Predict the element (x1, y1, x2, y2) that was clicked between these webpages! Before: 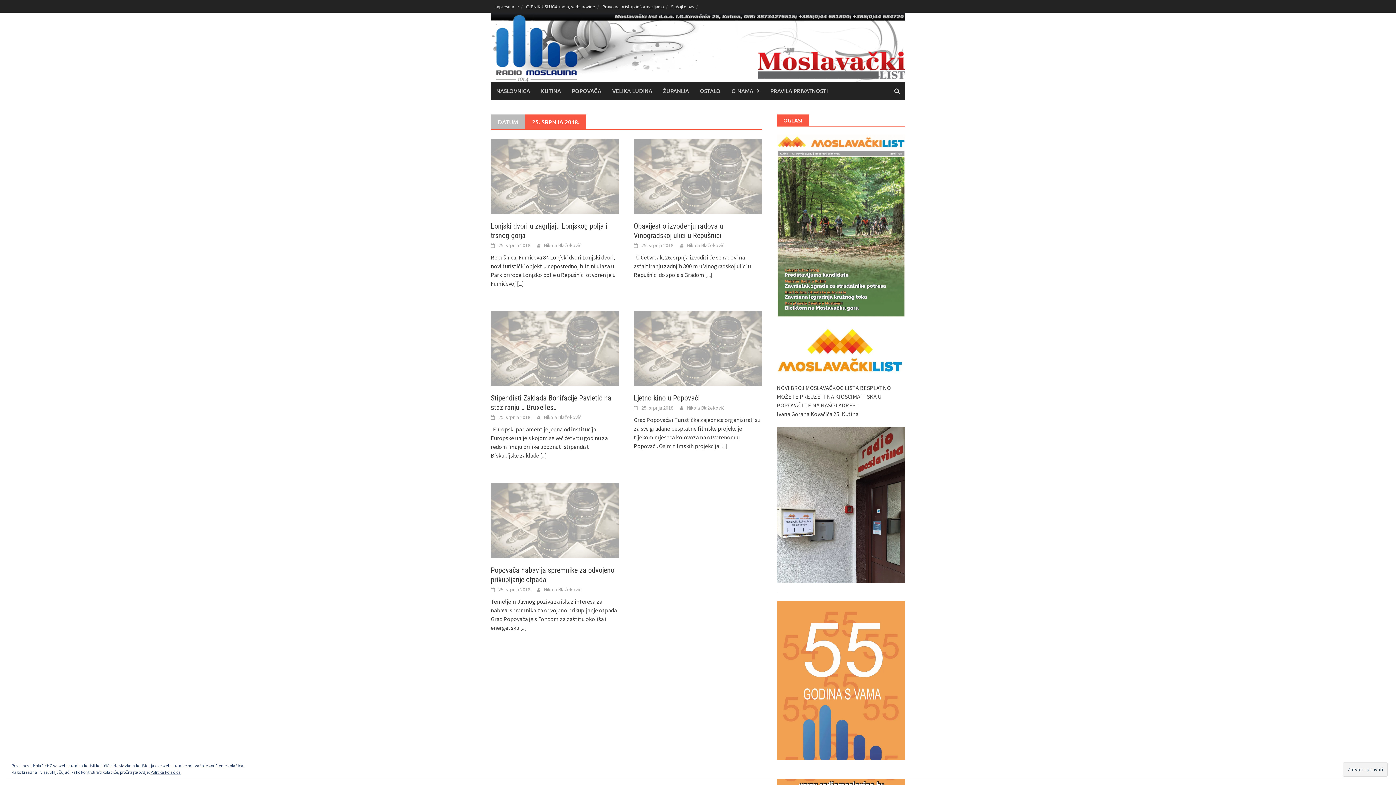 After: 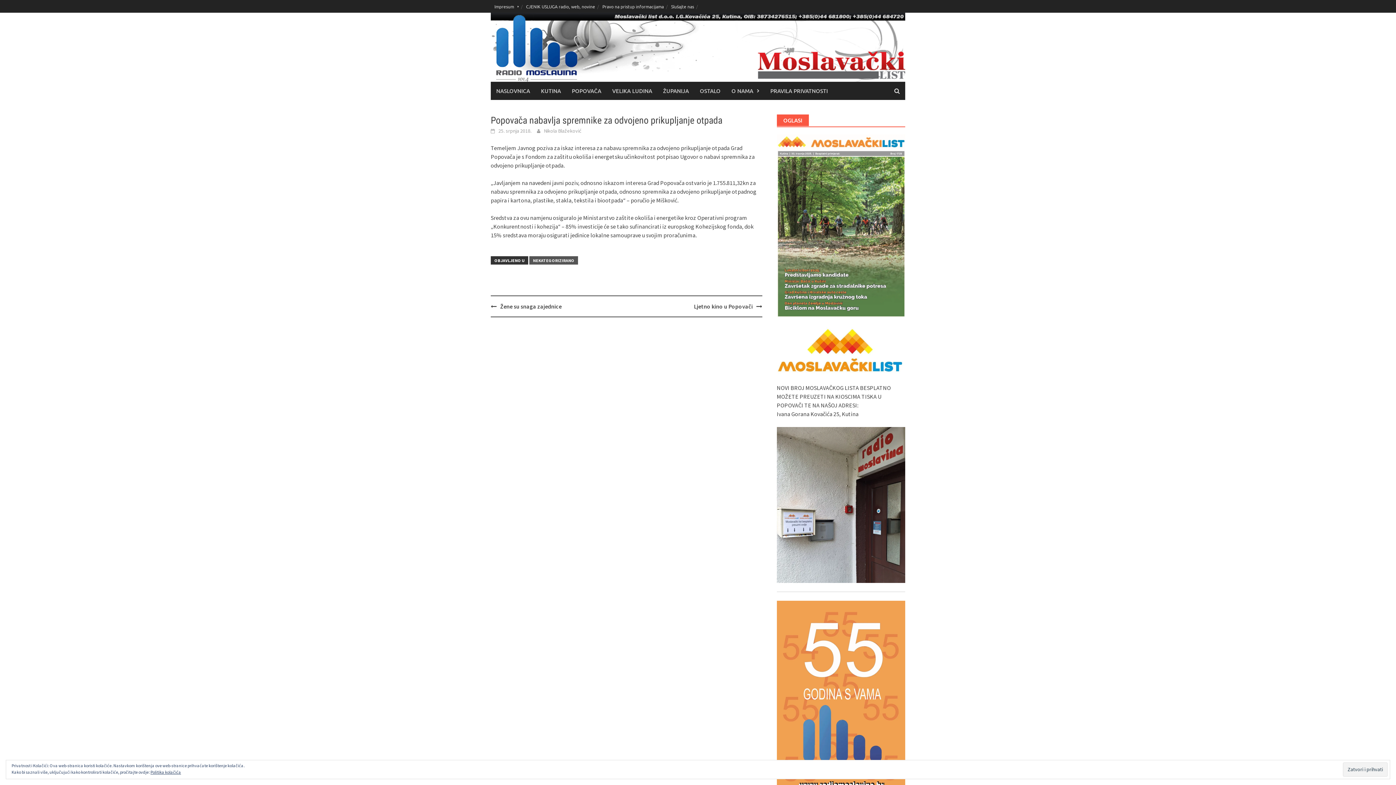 Action: label: [...] bbox: (520, 624, 527, 631)